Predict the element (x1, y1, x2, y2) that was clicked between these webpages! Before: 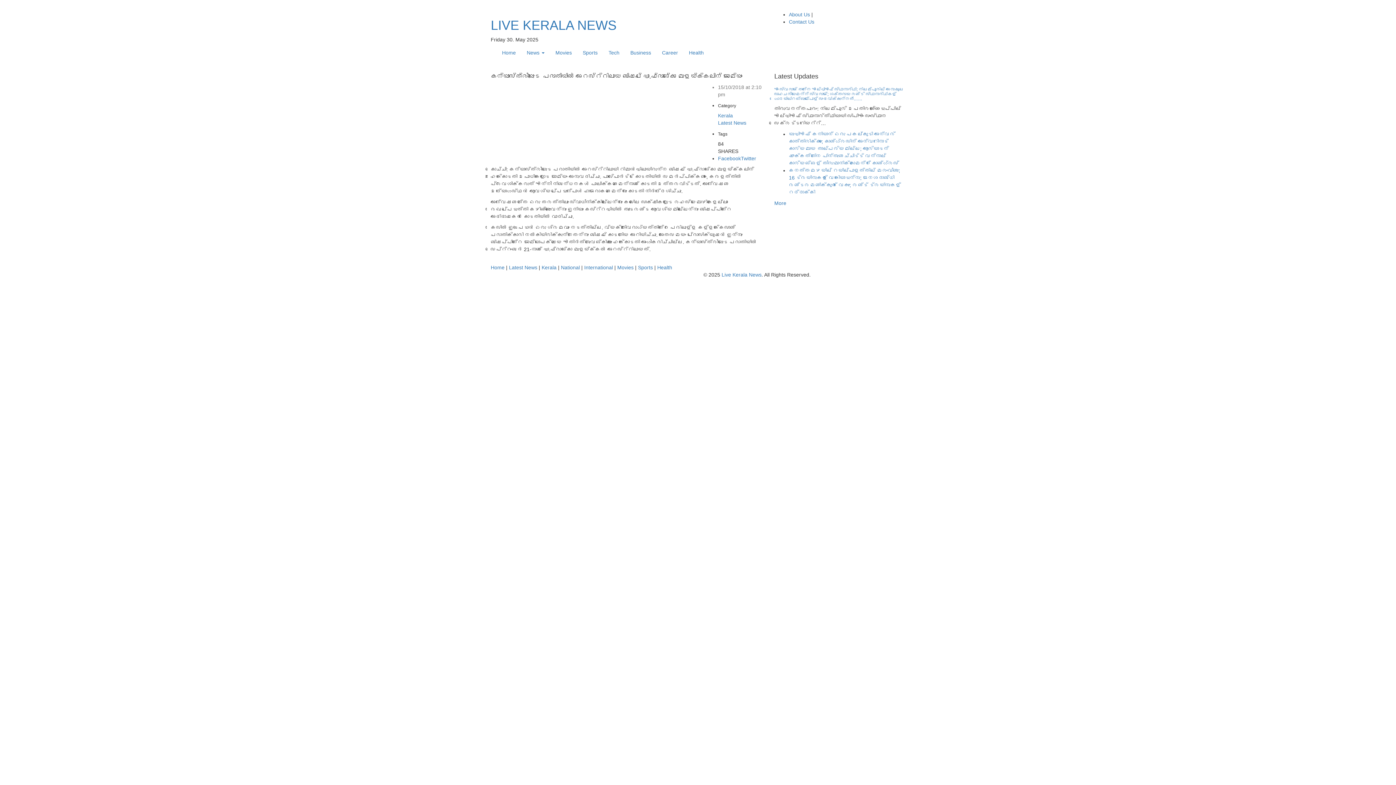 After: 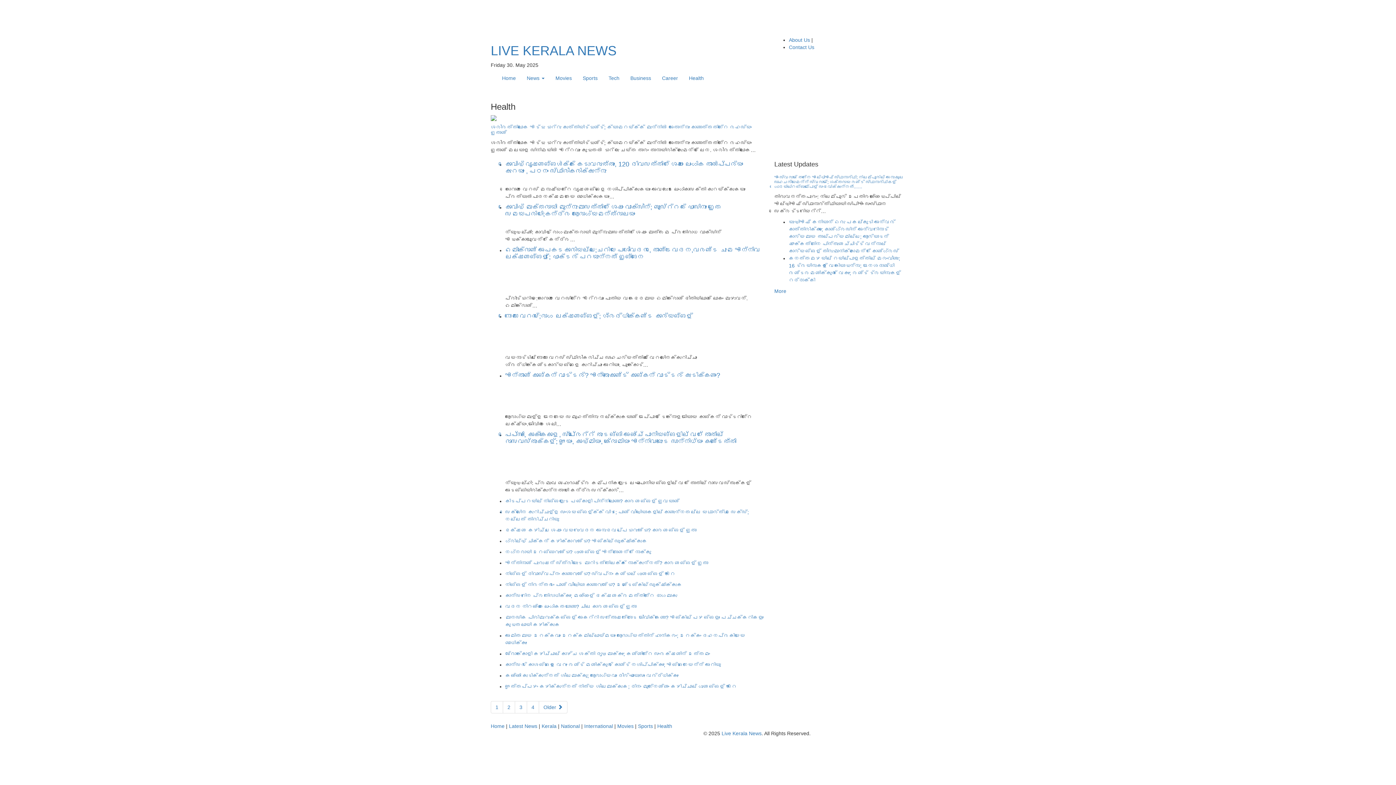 Action: label: Health bbox: (683, 43, 709, 61)